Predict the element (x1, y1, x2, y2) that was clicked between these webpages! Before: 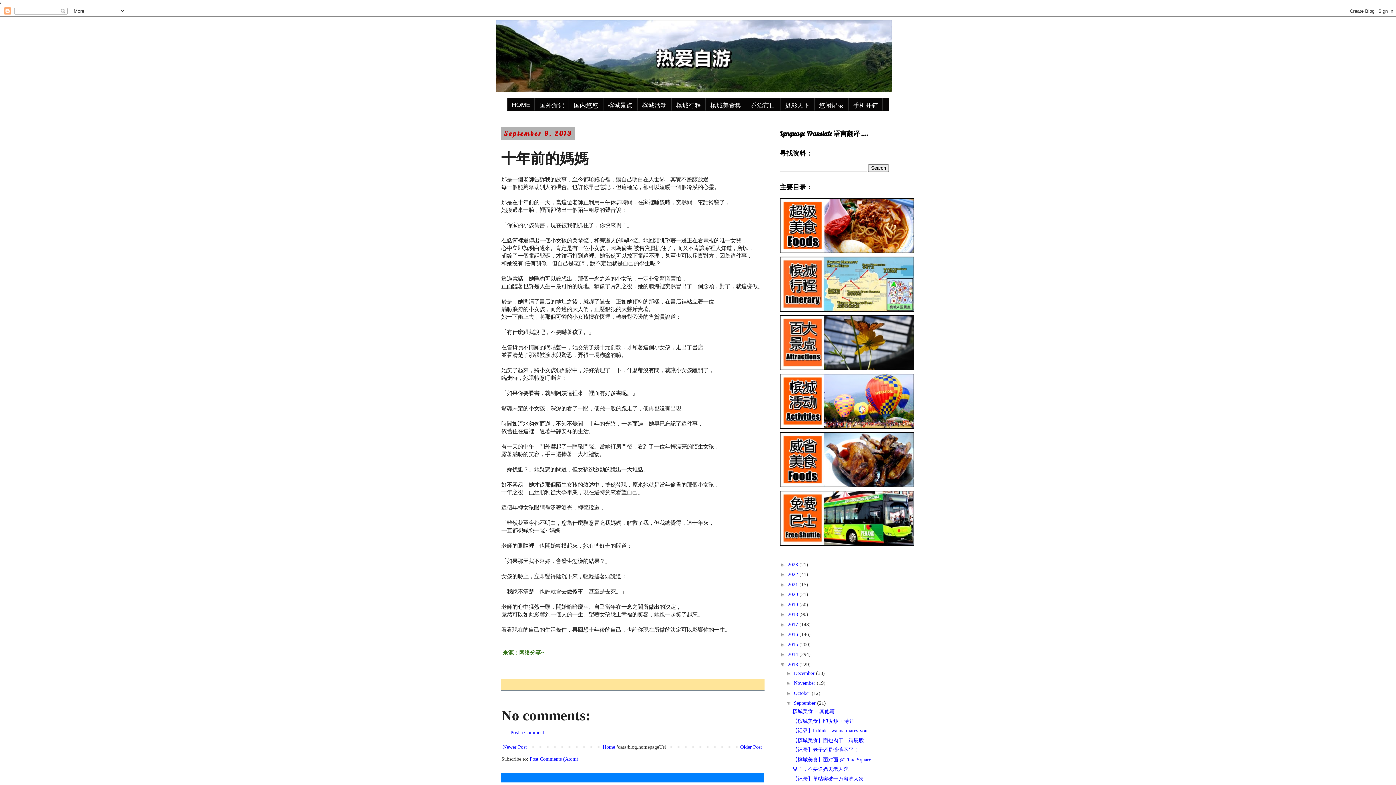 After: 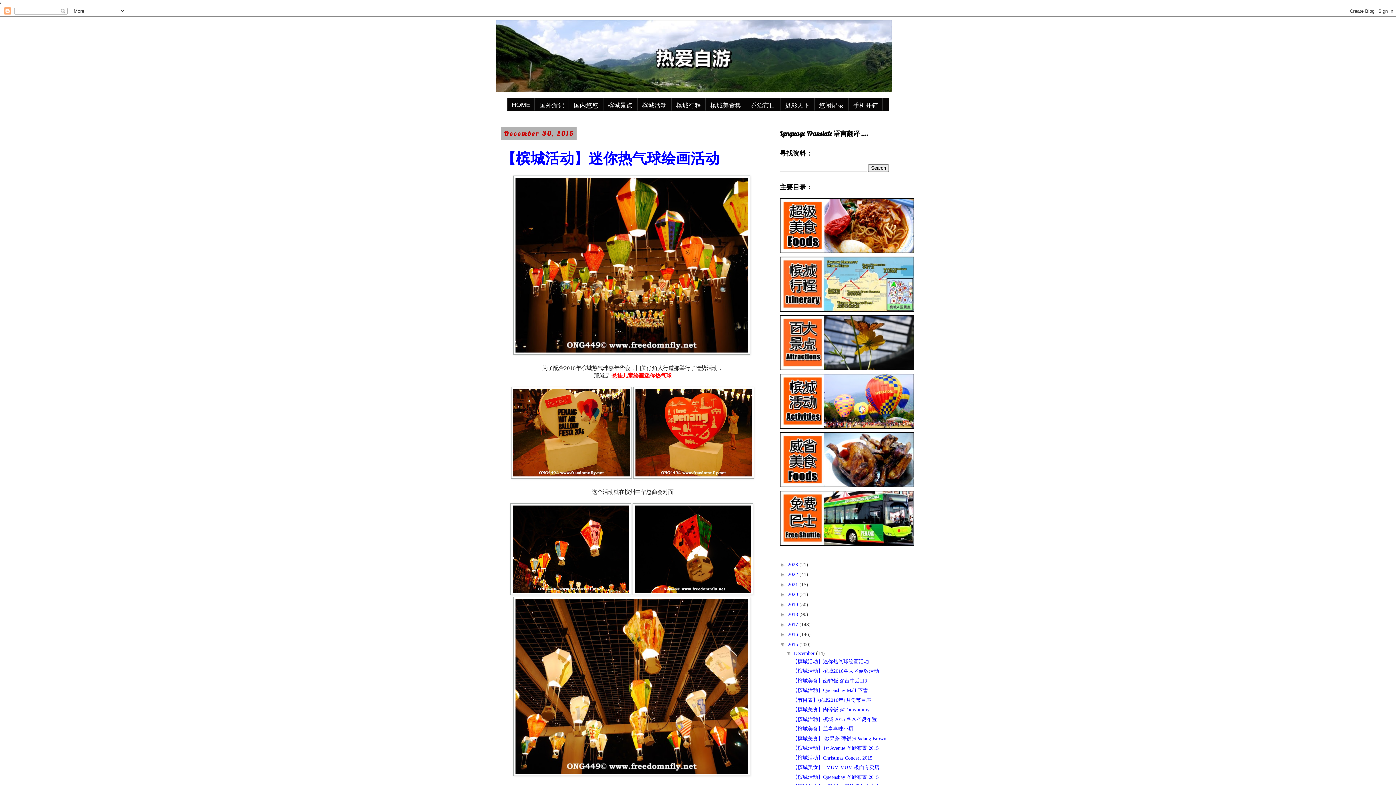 Action: bbox: (788, 642, 799, 647) label: 2015 